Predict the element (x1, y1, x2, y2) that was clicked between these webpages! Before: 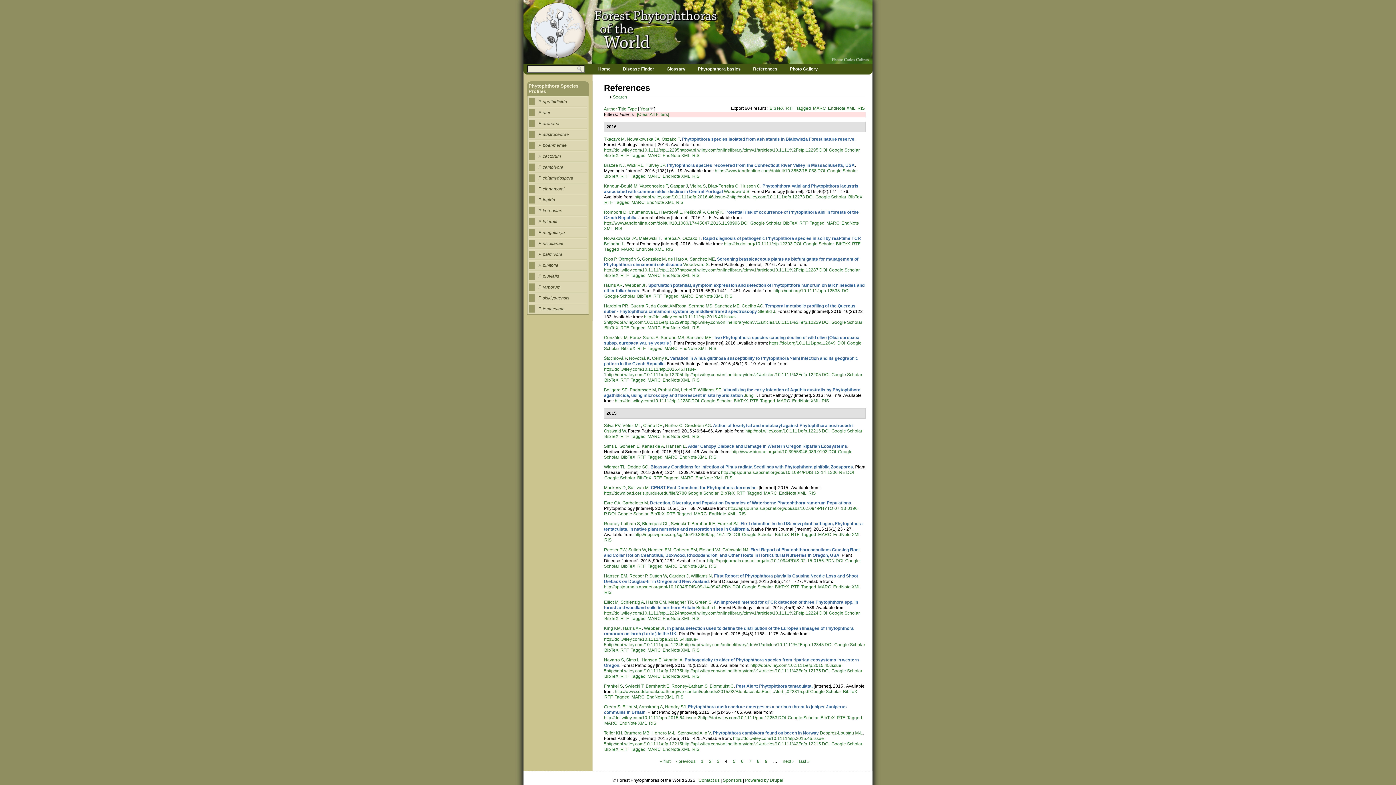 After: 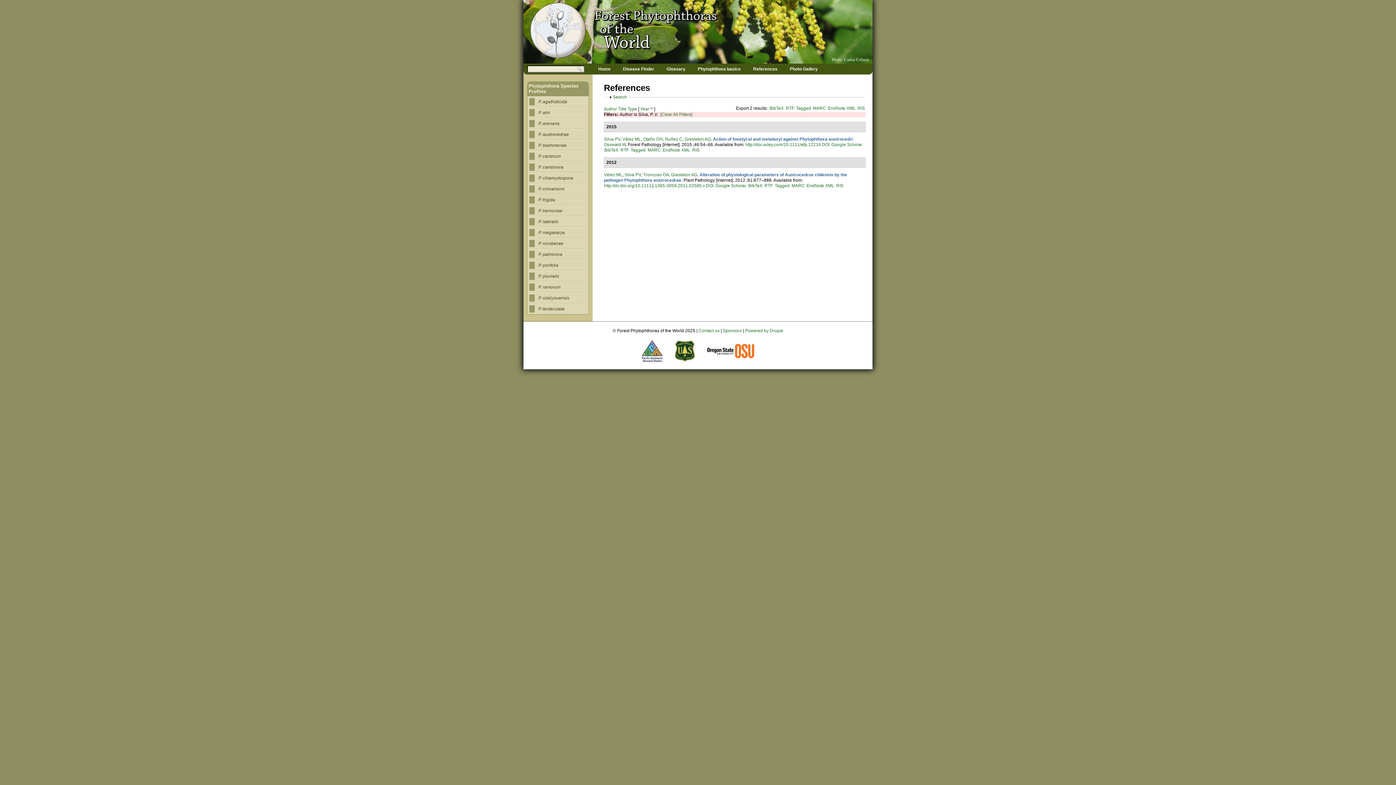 Action: label: Silva PV bbox: (604, 423, 620, 428)